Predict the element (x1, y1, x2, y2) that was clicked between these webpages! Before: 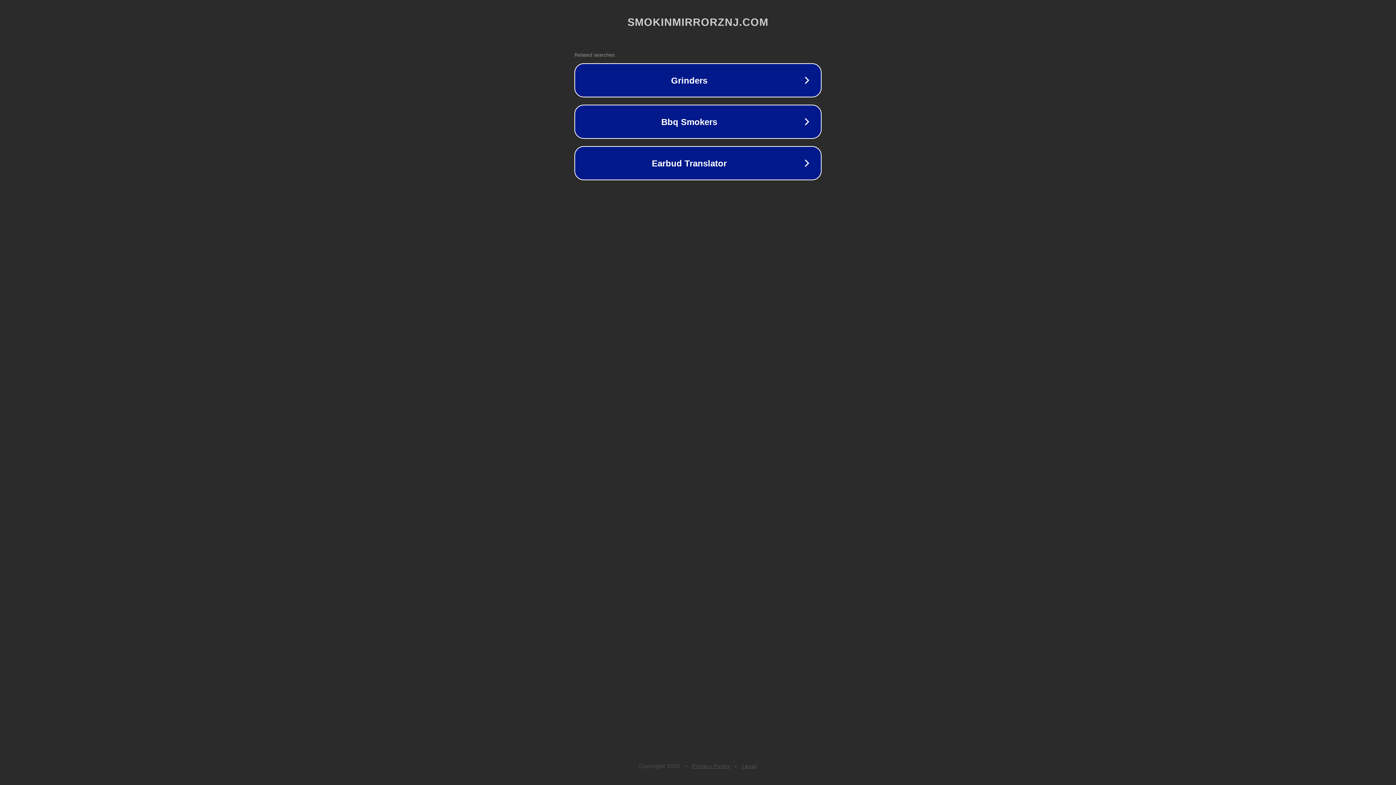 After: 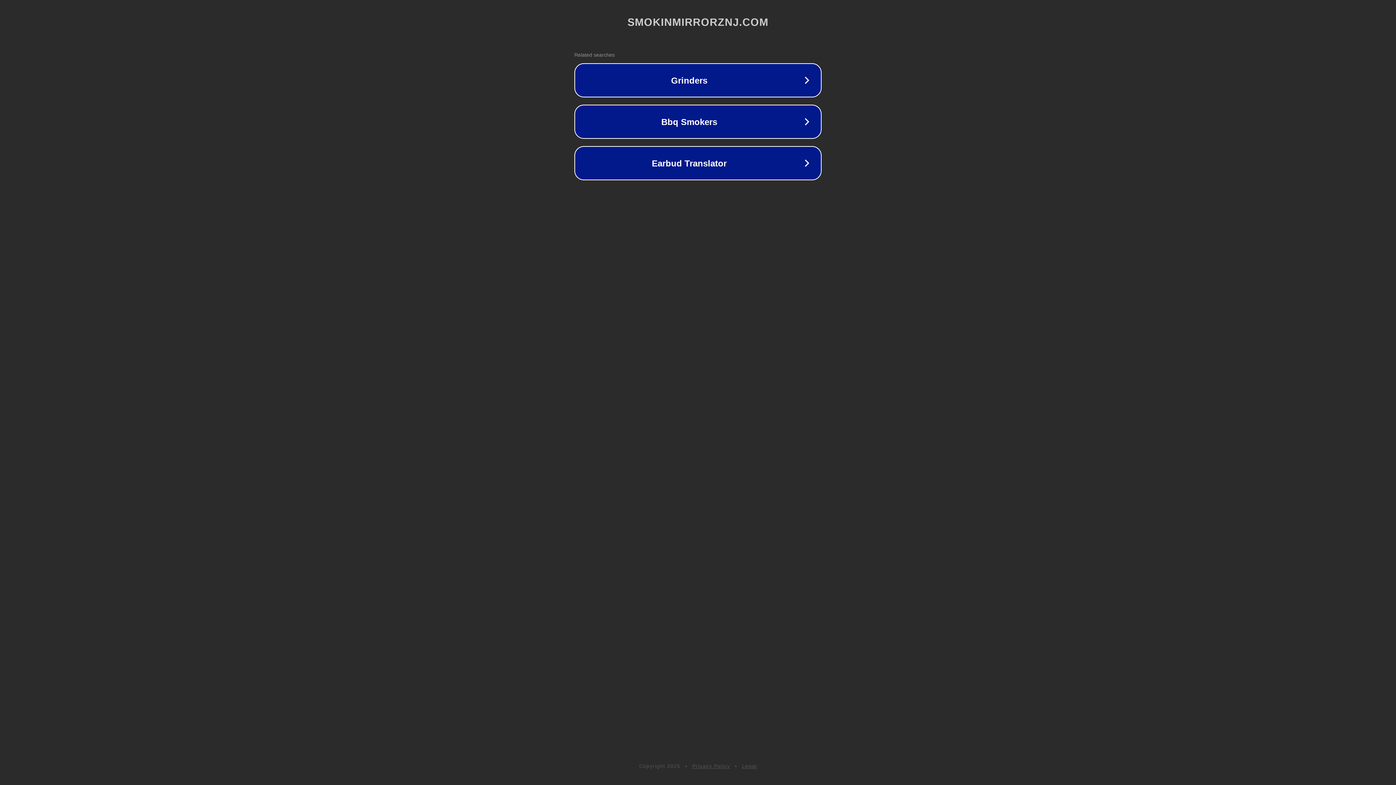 Action: label: Legal bbox: (742, 763, 757, 769)